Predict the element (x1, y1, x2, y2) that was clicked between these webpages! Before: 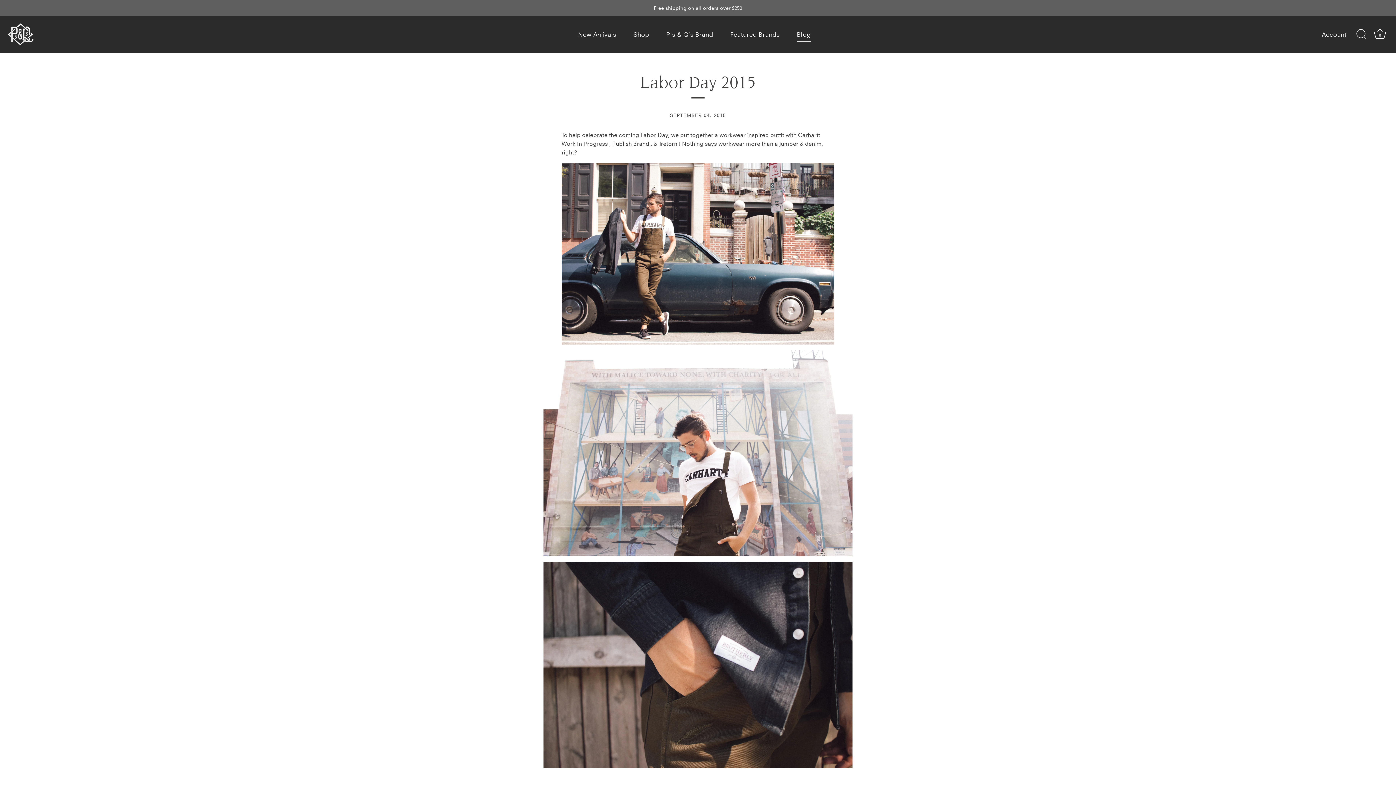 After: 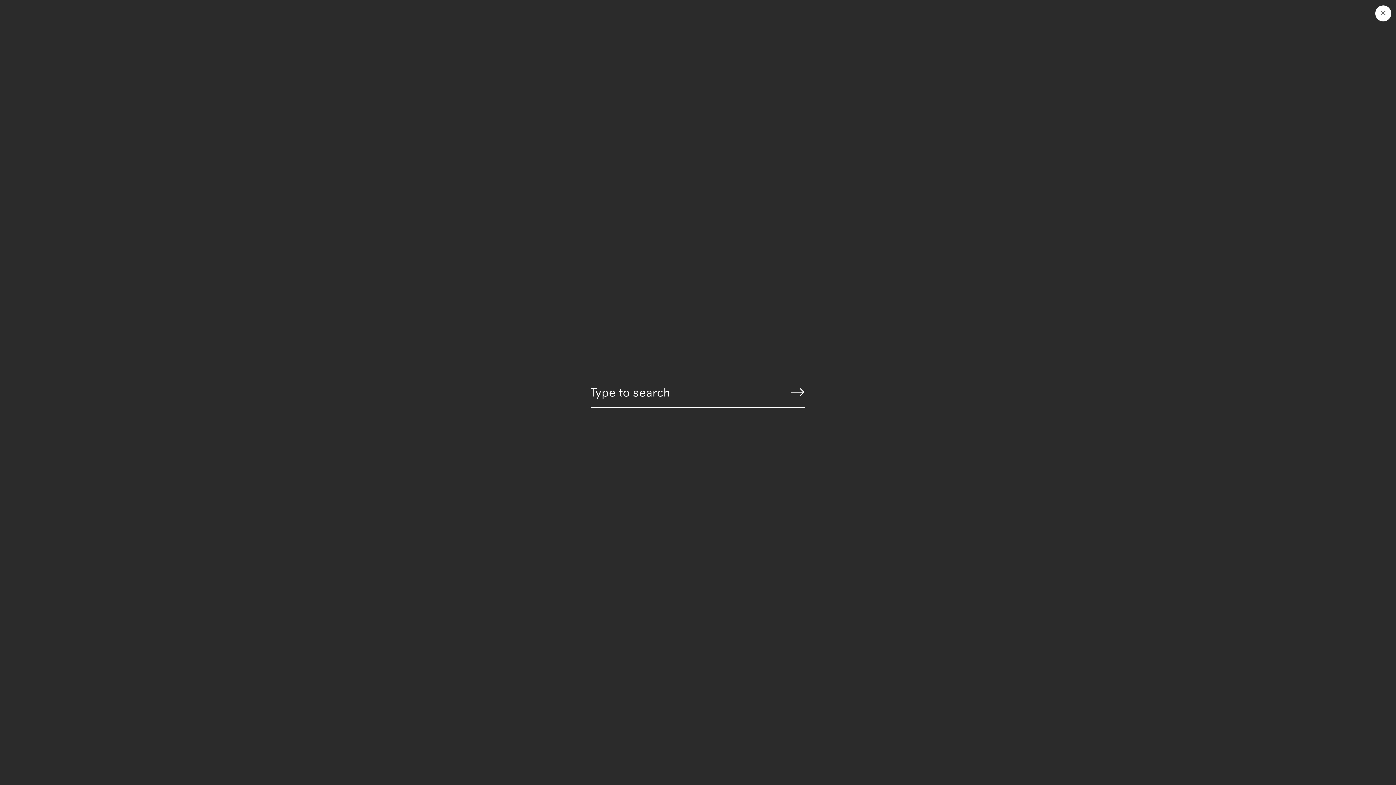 Action: bbox: (1353, 26, 1369, 42) label: Search